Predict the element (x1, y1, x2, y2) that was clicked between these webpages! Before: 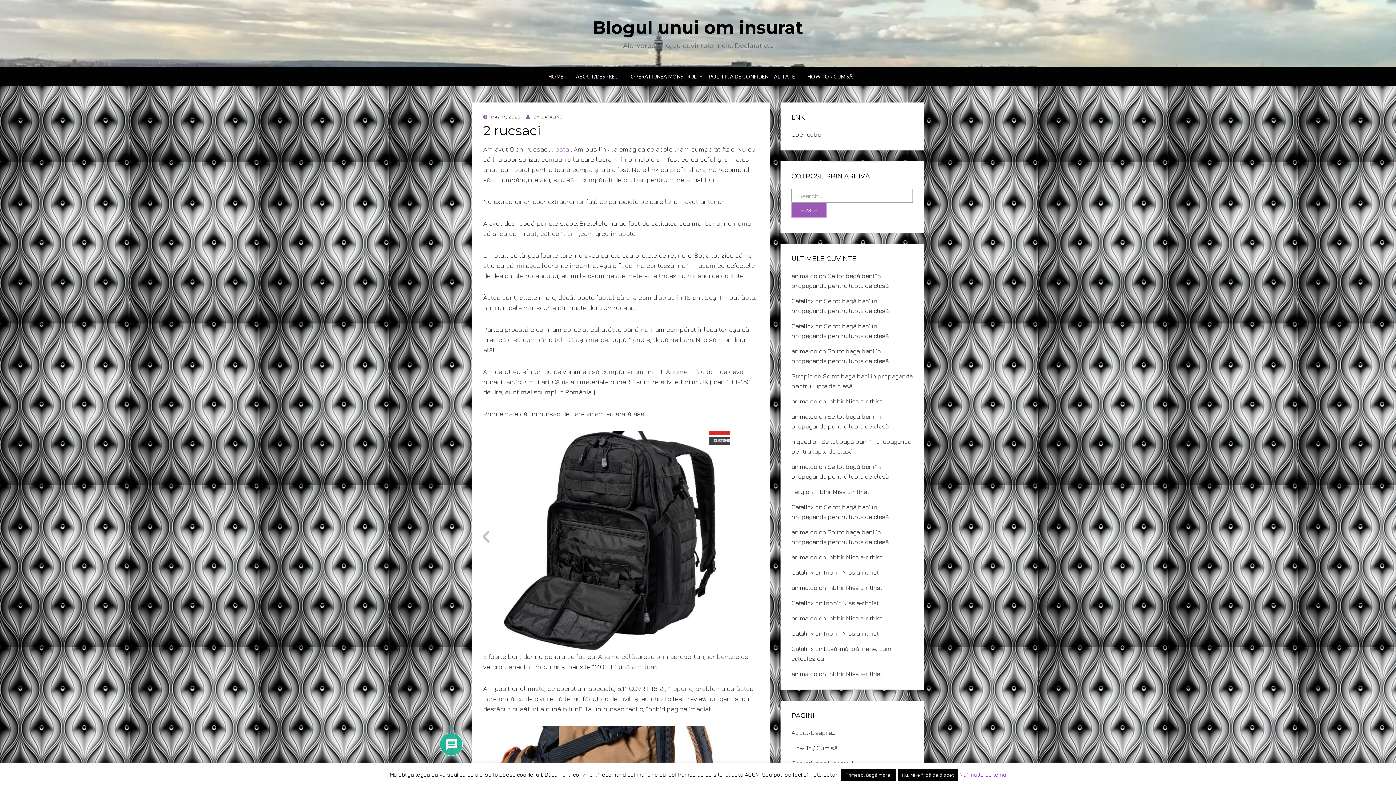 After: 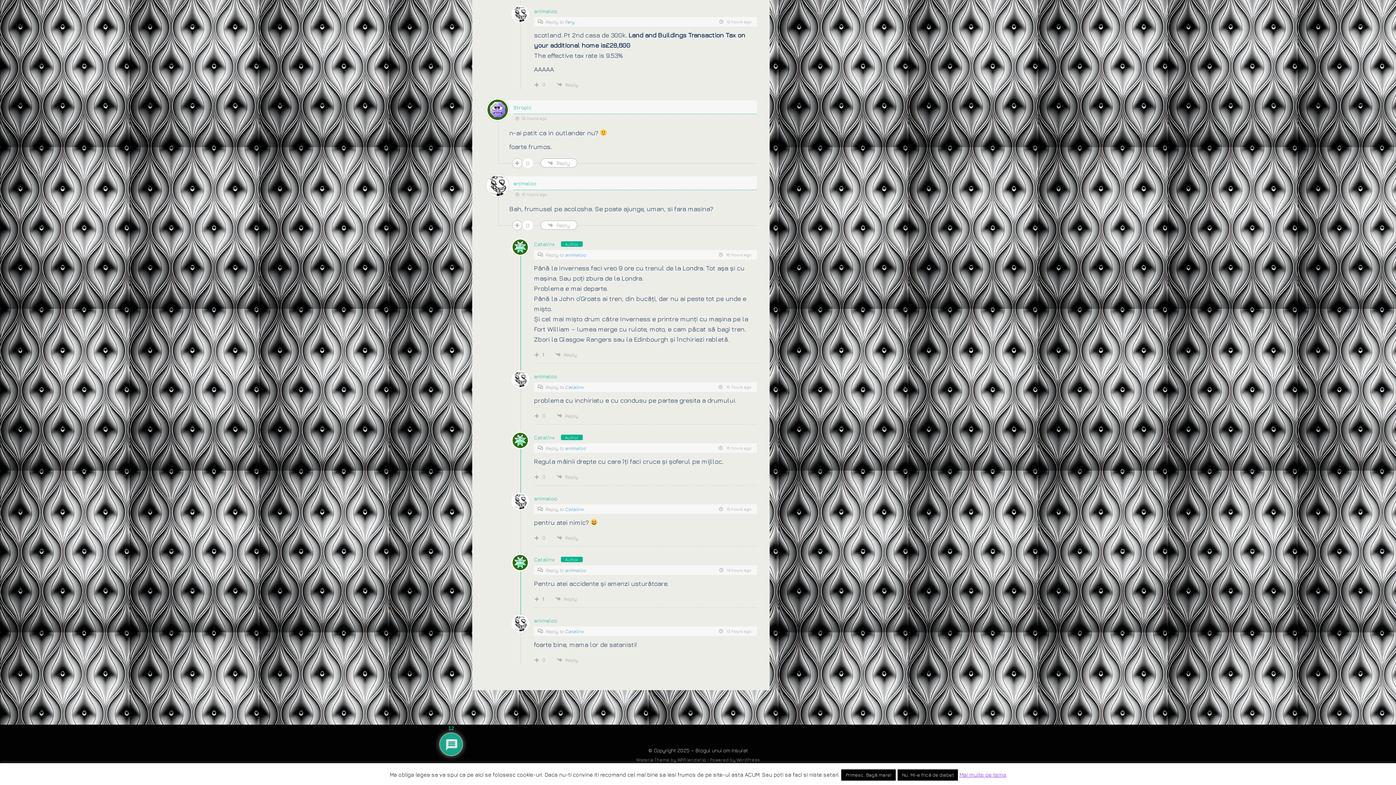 Action: label: Inbhir Niss a-rithist bbox: (824, 599, 878, 606)